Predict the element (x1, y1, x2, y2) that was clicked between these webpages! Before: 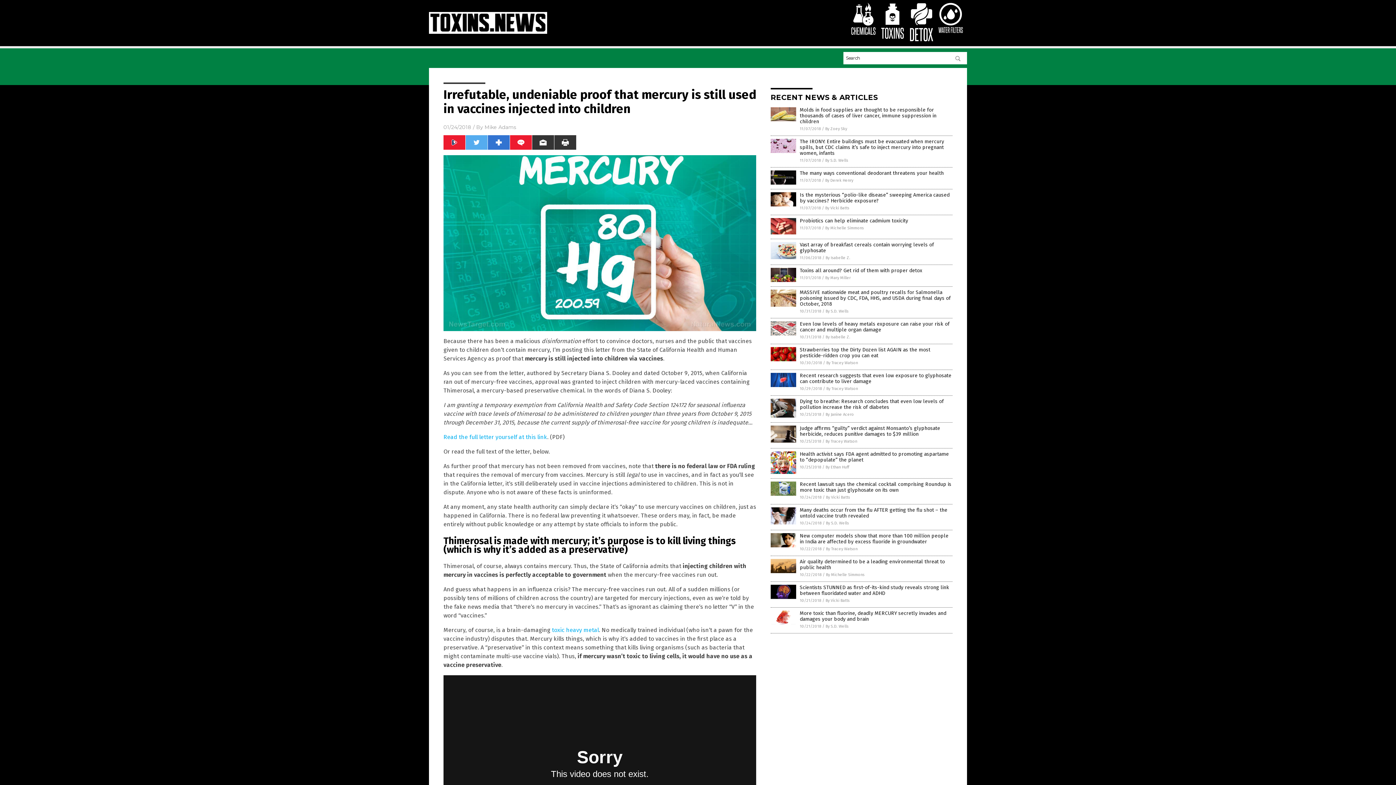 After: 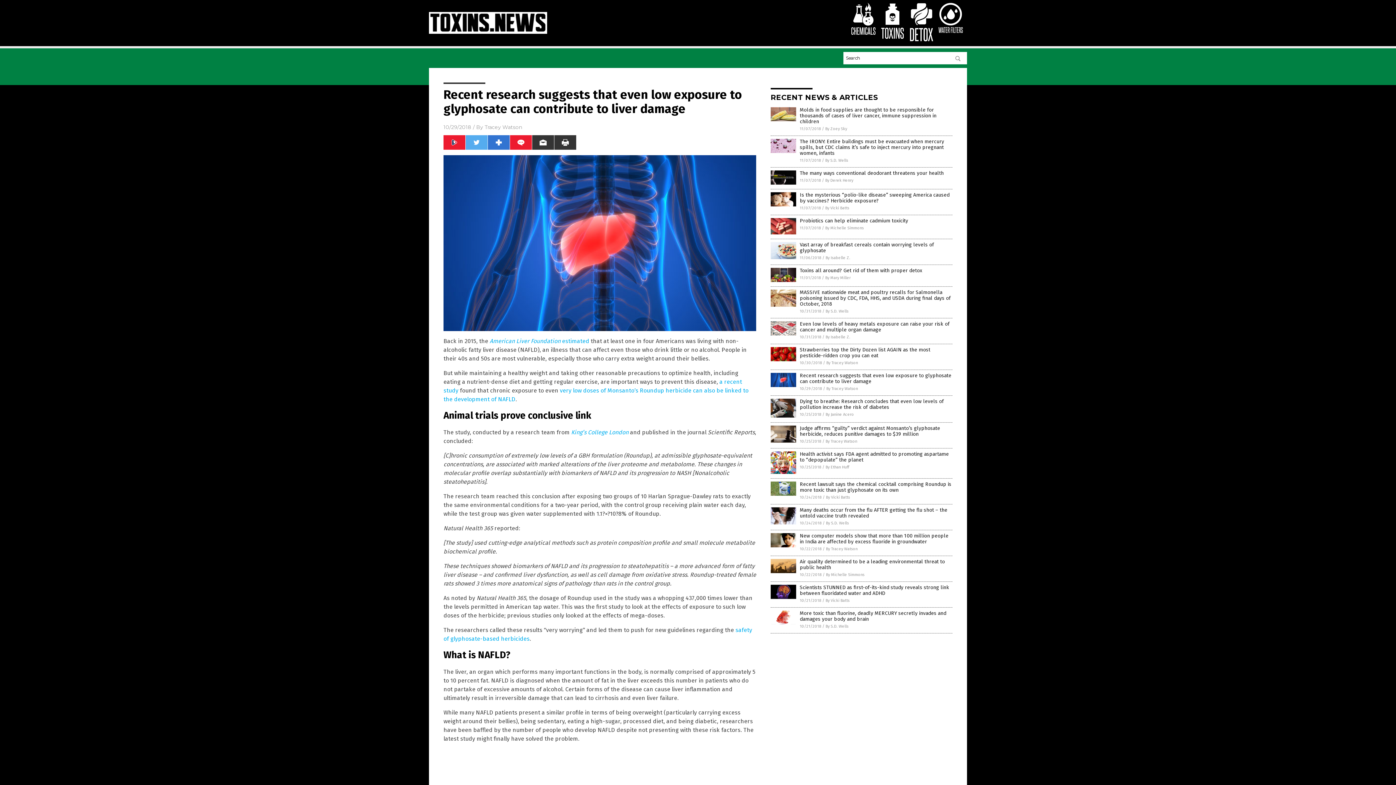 Action: bbox: (800, 372, 951, 384) label: Recent research suggests that even low exposure to glyphosate can contribute to liver damage